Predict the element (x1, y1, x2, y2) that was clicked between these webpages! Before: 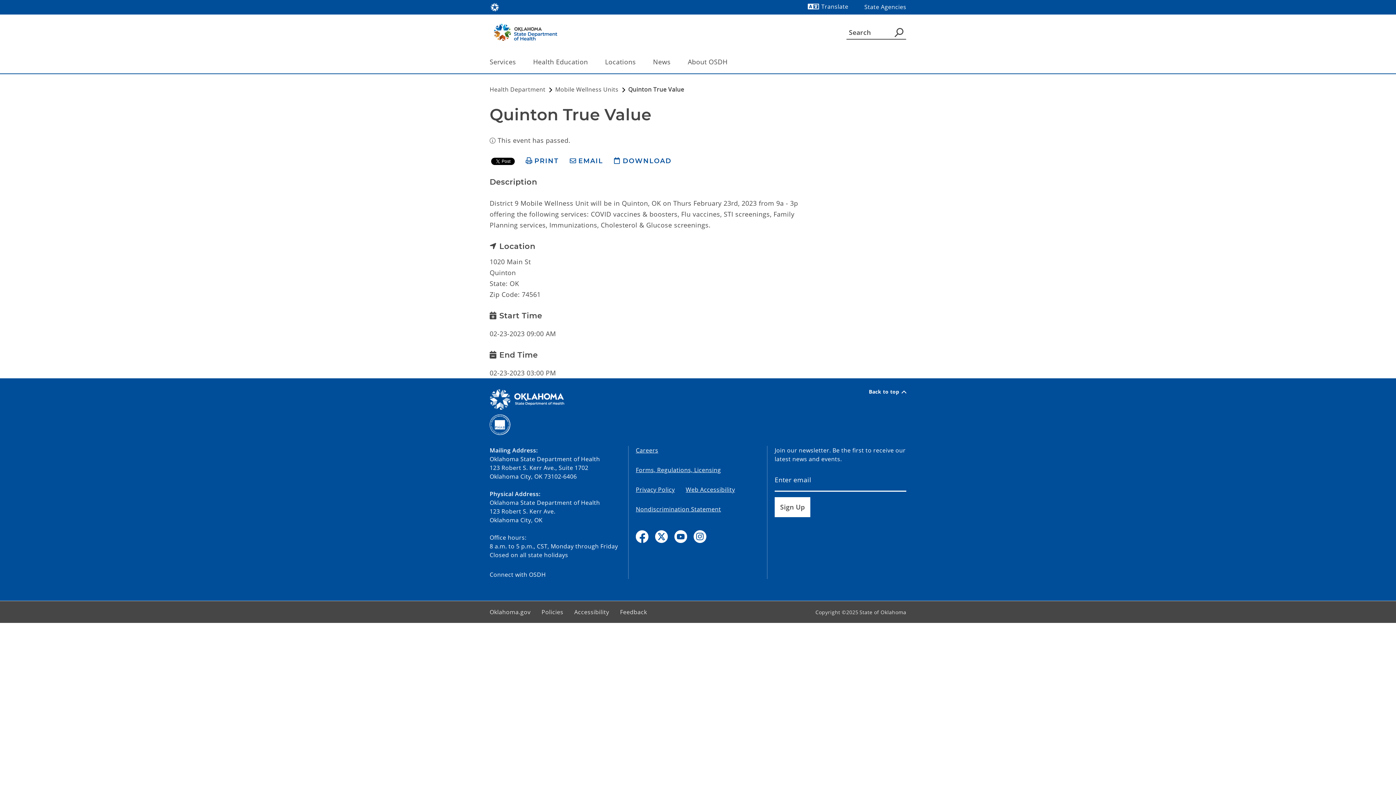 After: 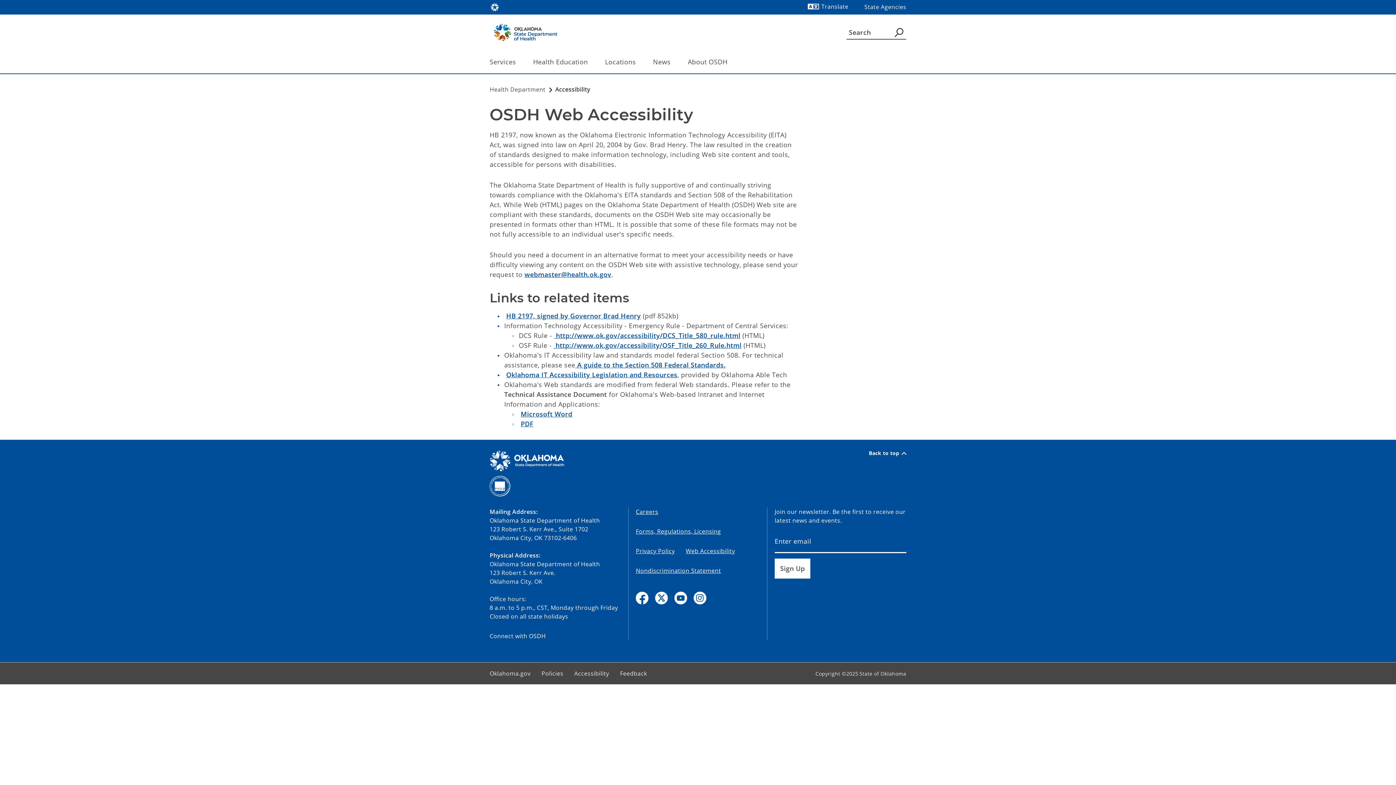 Action: bbox: (685, 485, 735, 493) label: Web Accessibility